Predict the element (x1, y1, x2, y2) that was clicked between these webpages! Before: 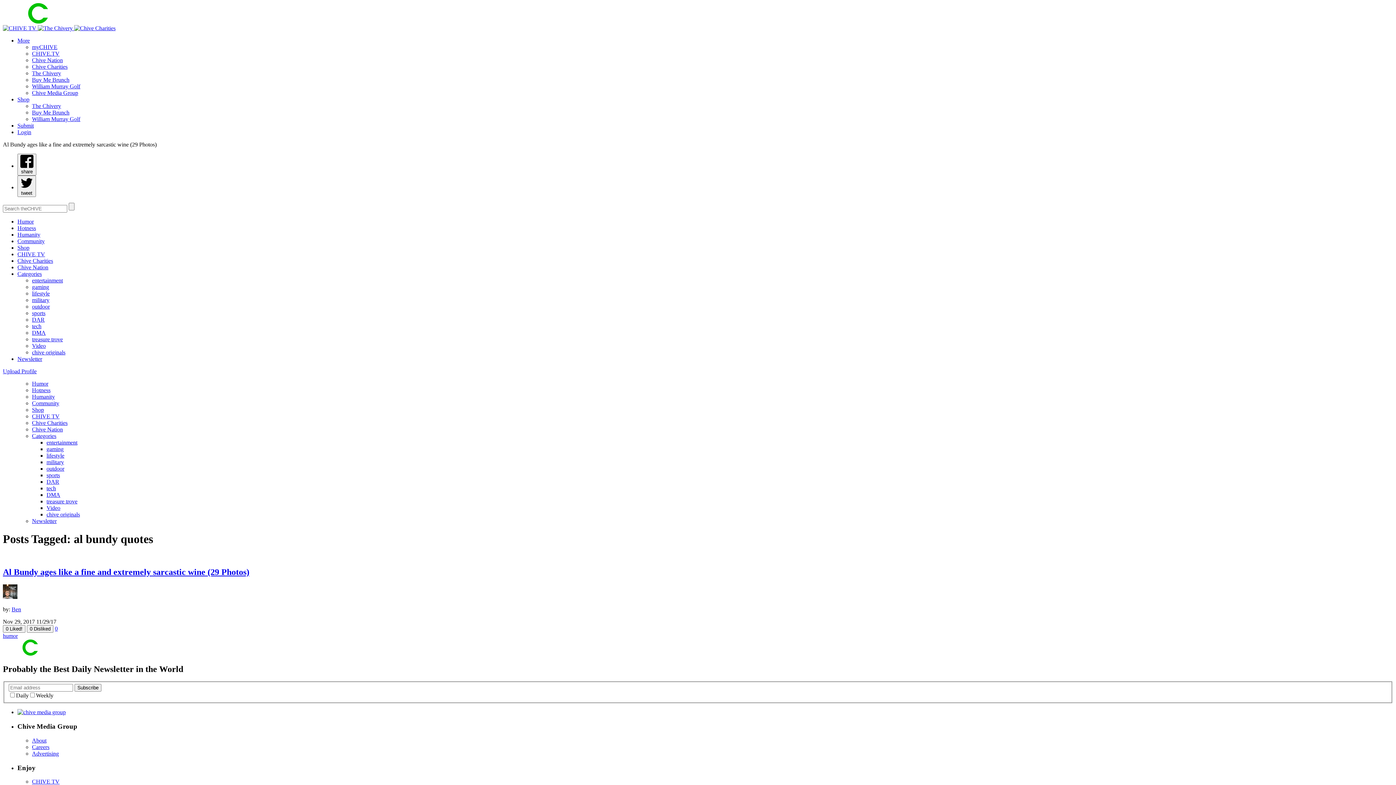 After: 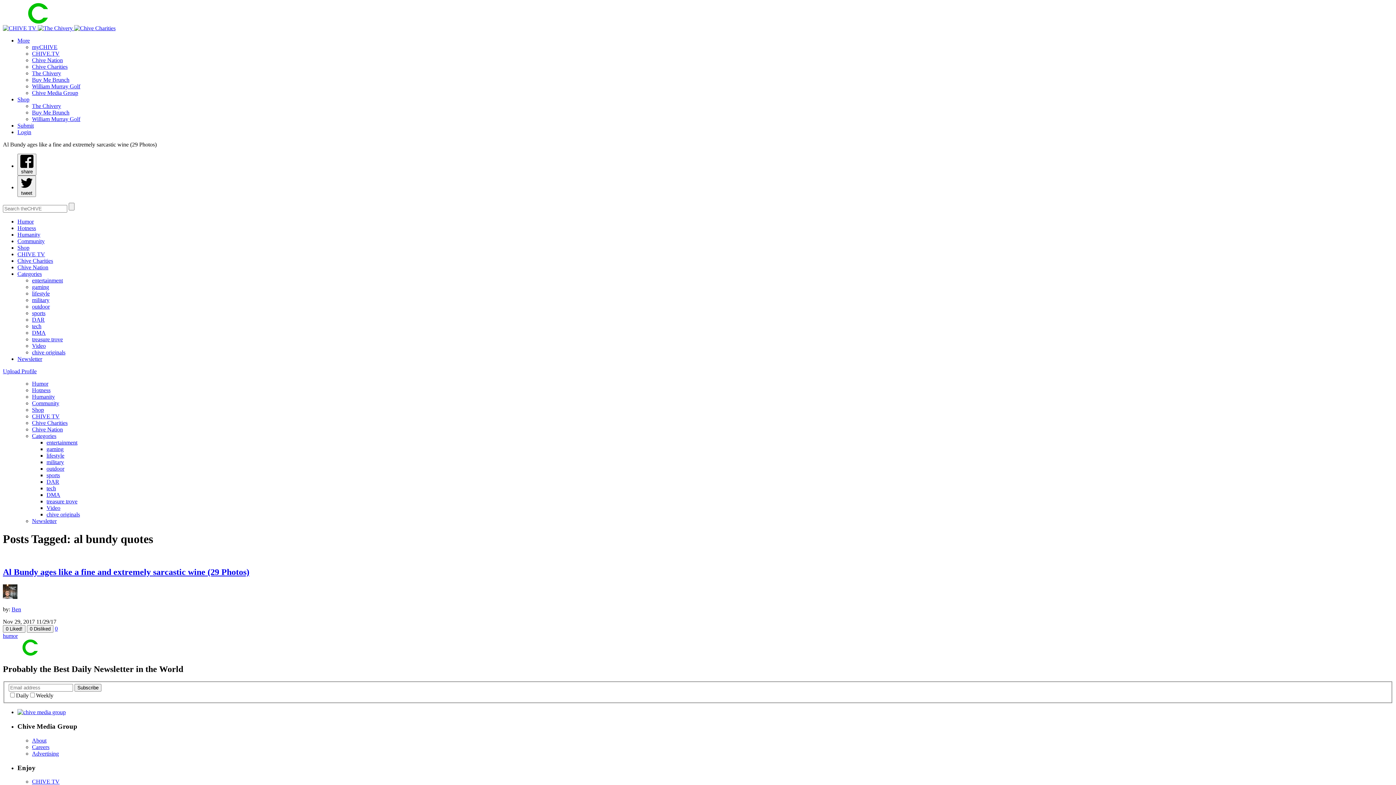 Action: bbox: (17, 129, 31, 135) label: Login